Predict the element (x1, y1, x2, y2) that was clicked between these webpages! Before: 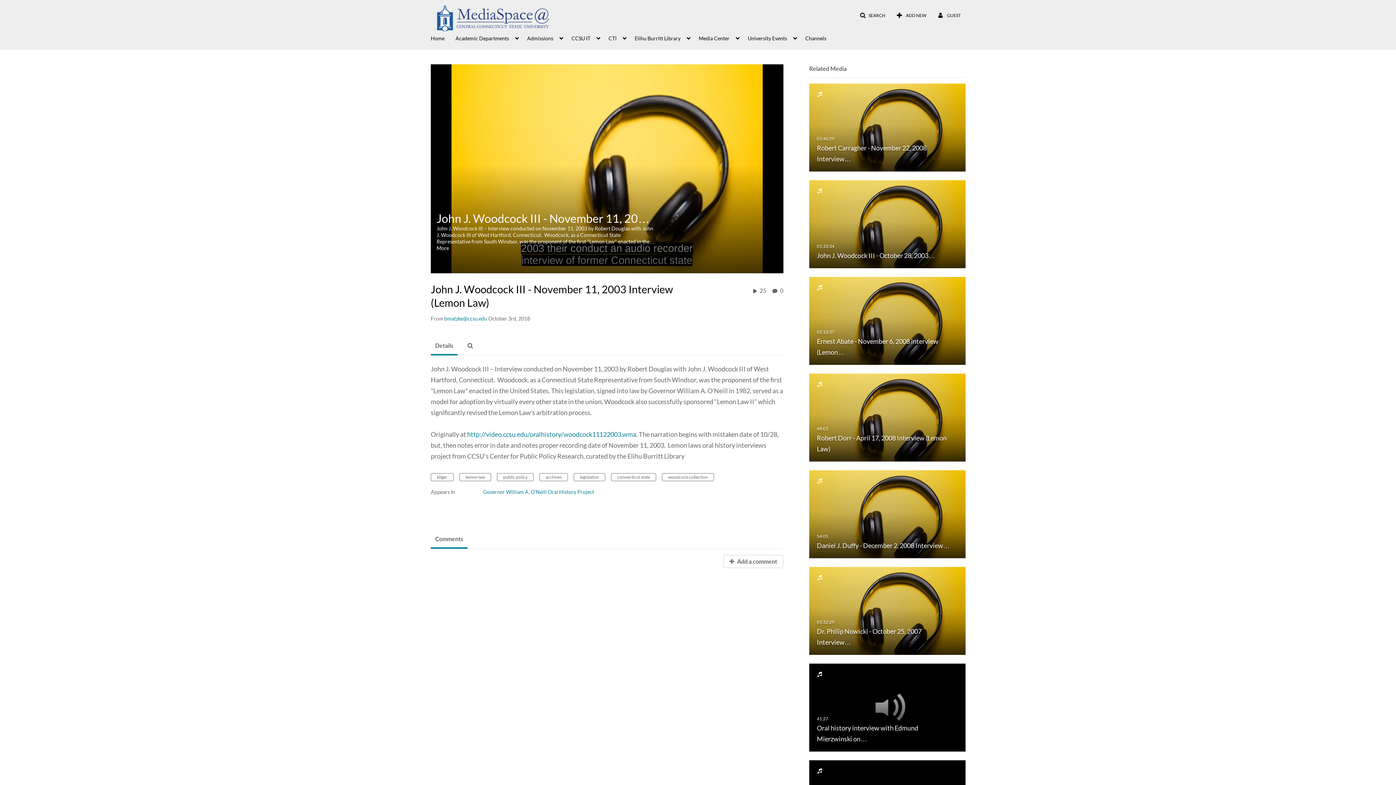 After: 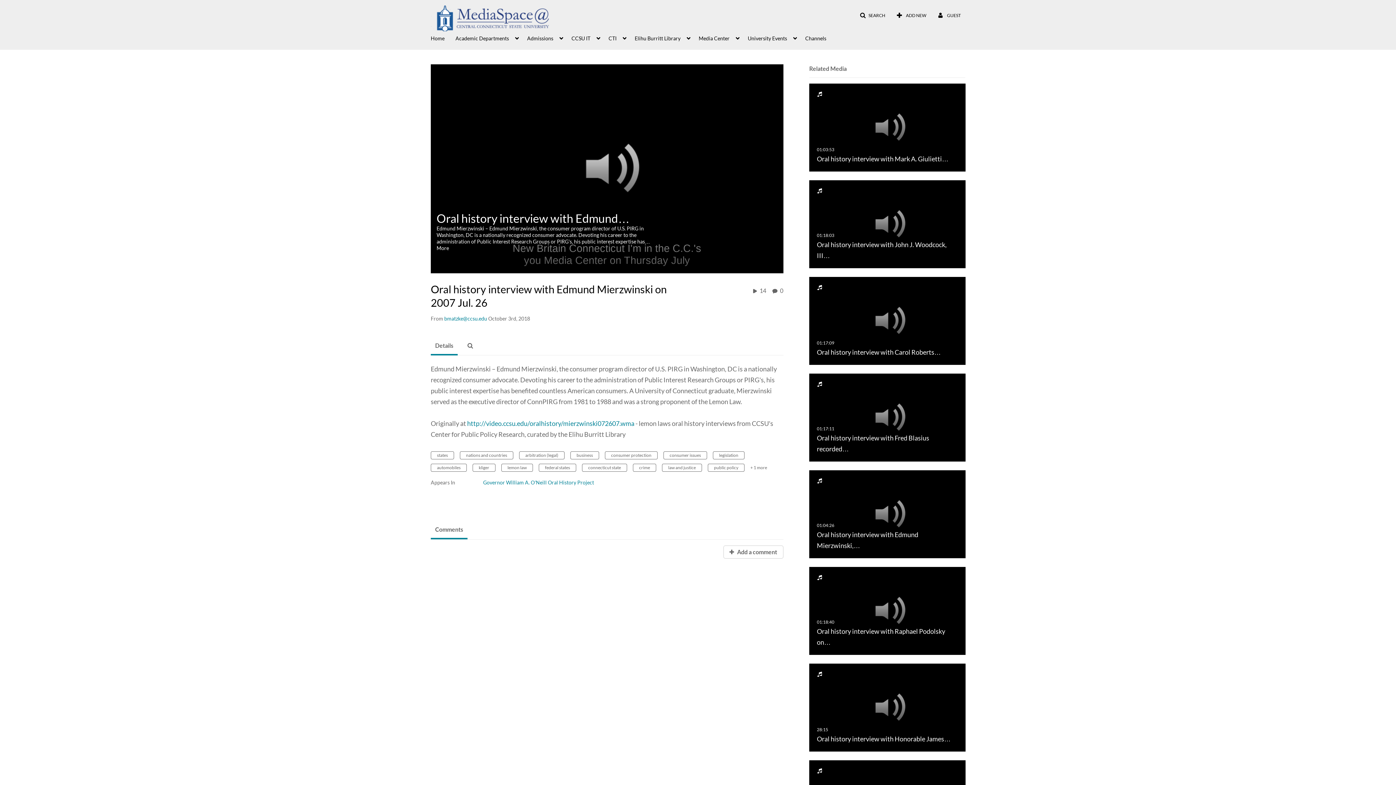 Action: bbox: (809, 704, 965, 710) label: Oral history interview with Edmund Mierzwinski on…
41:27

Oral history interview with Edmund Mierzwinski on…